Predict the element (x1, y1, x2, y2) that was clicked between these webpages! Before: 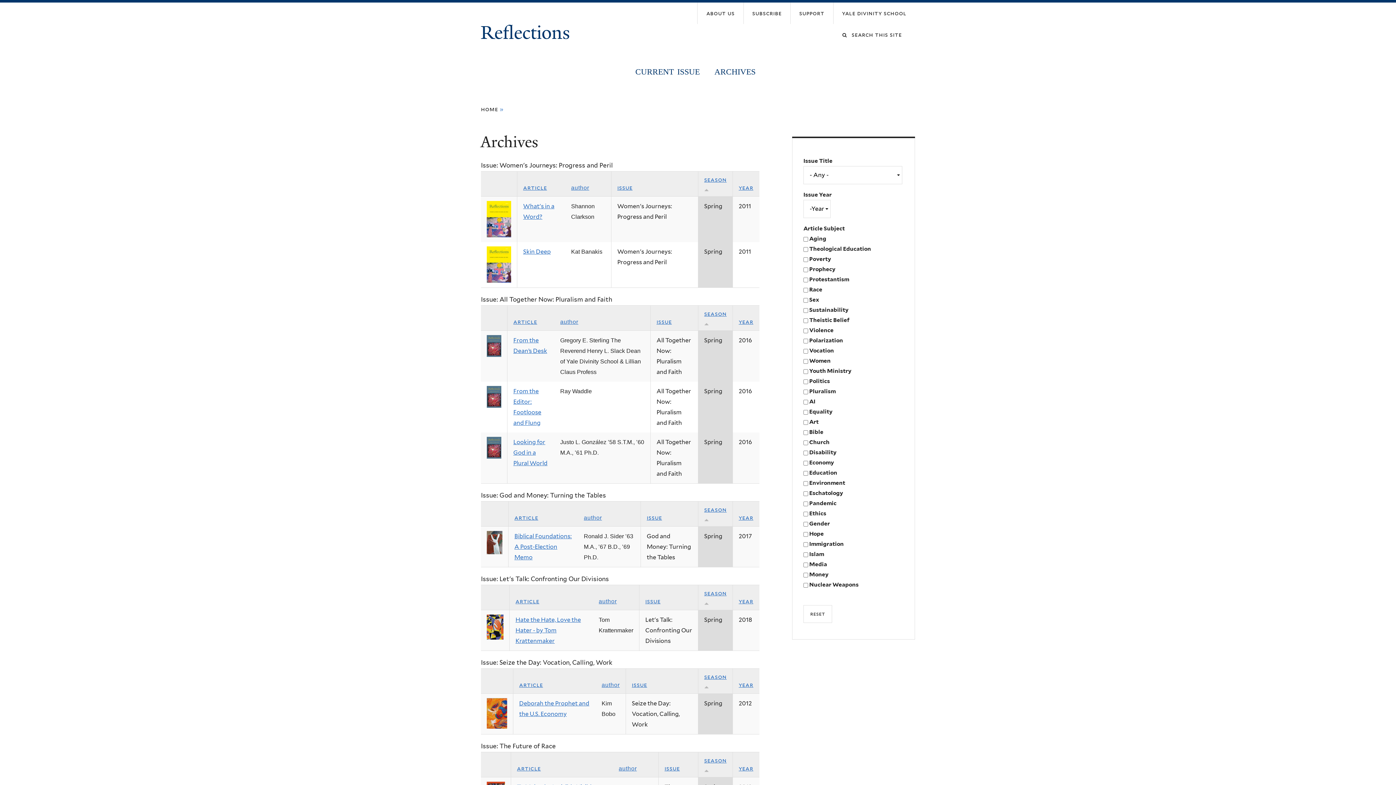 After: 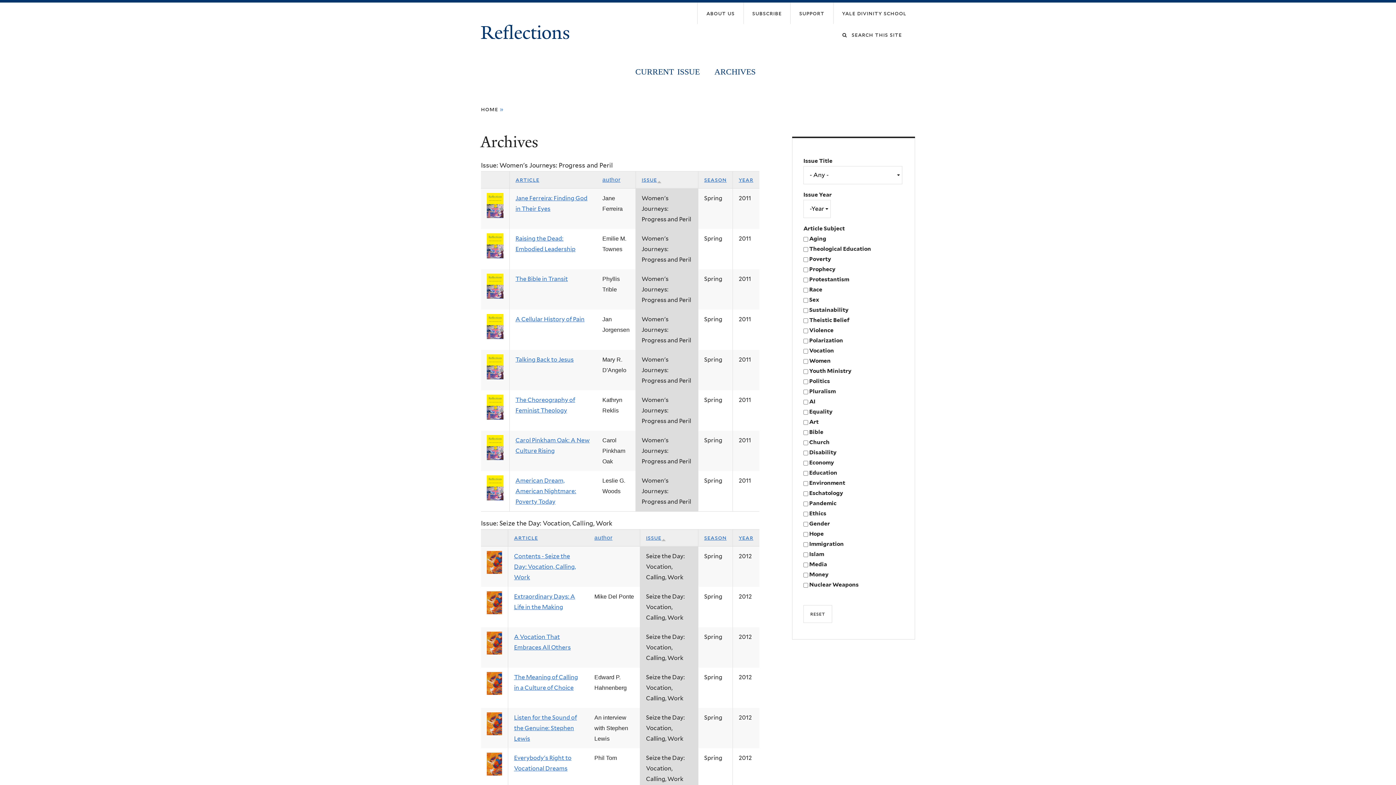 Action: bbox: (646, 514, 662, 521) label: issue